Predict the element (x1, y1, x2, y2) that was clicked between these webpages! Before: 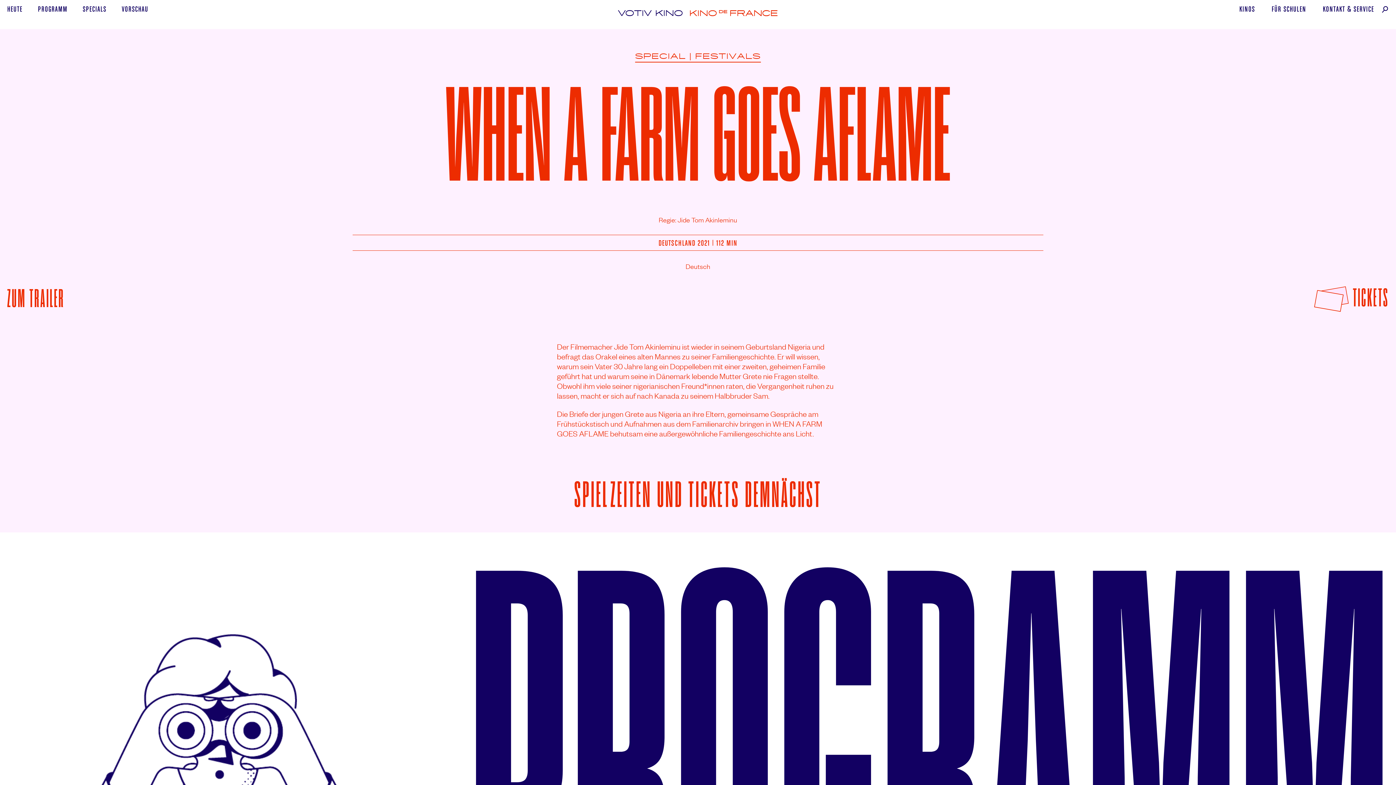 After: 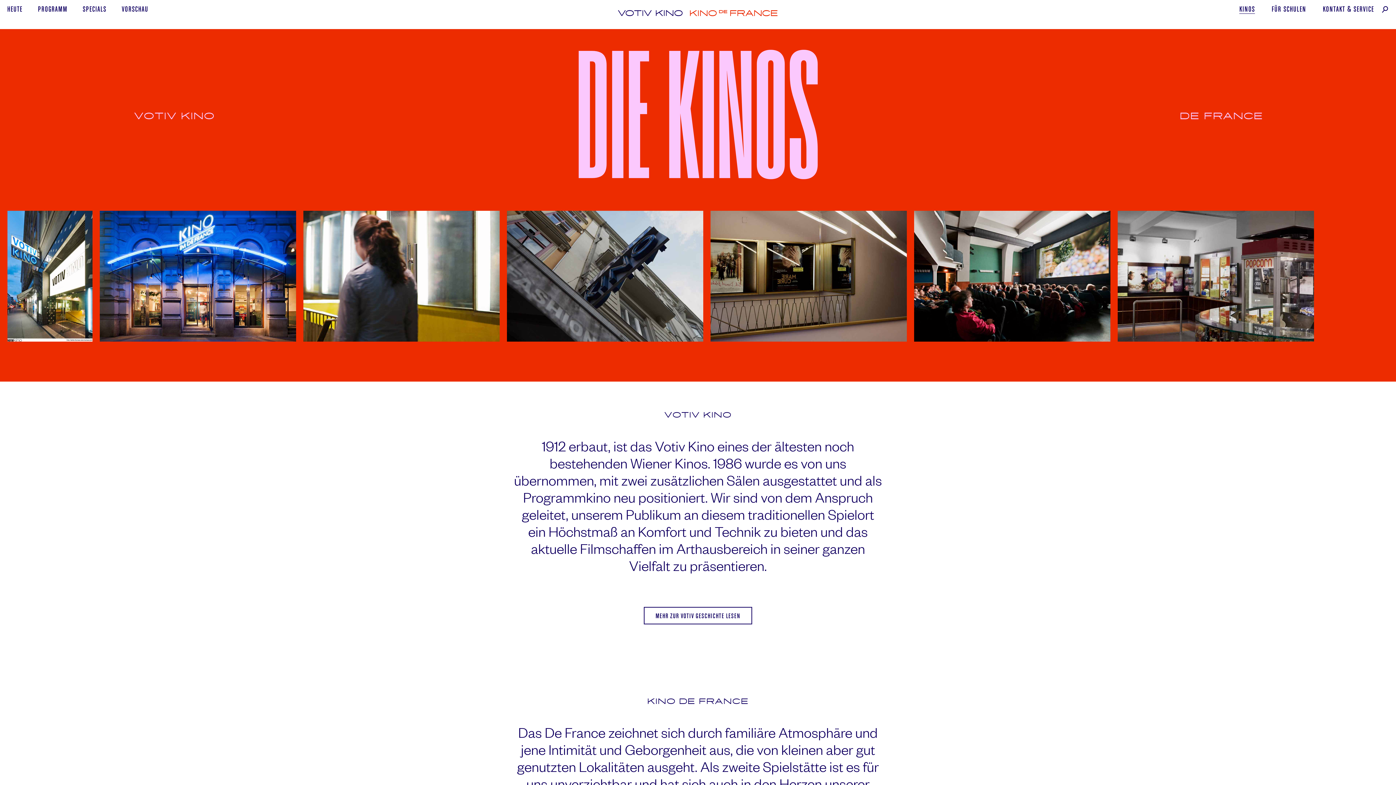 Action: label: KINOS bbox: (1232, 4, 1262, 13)